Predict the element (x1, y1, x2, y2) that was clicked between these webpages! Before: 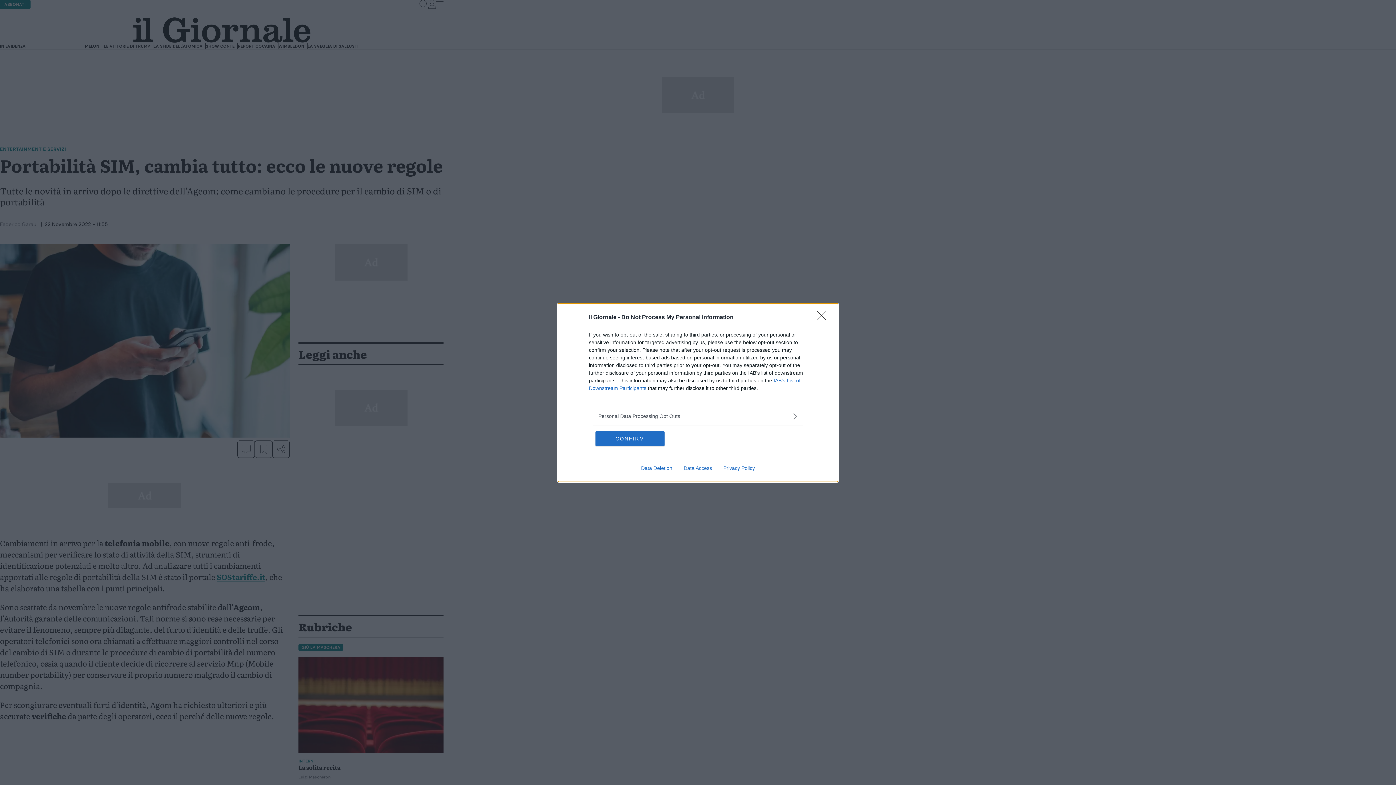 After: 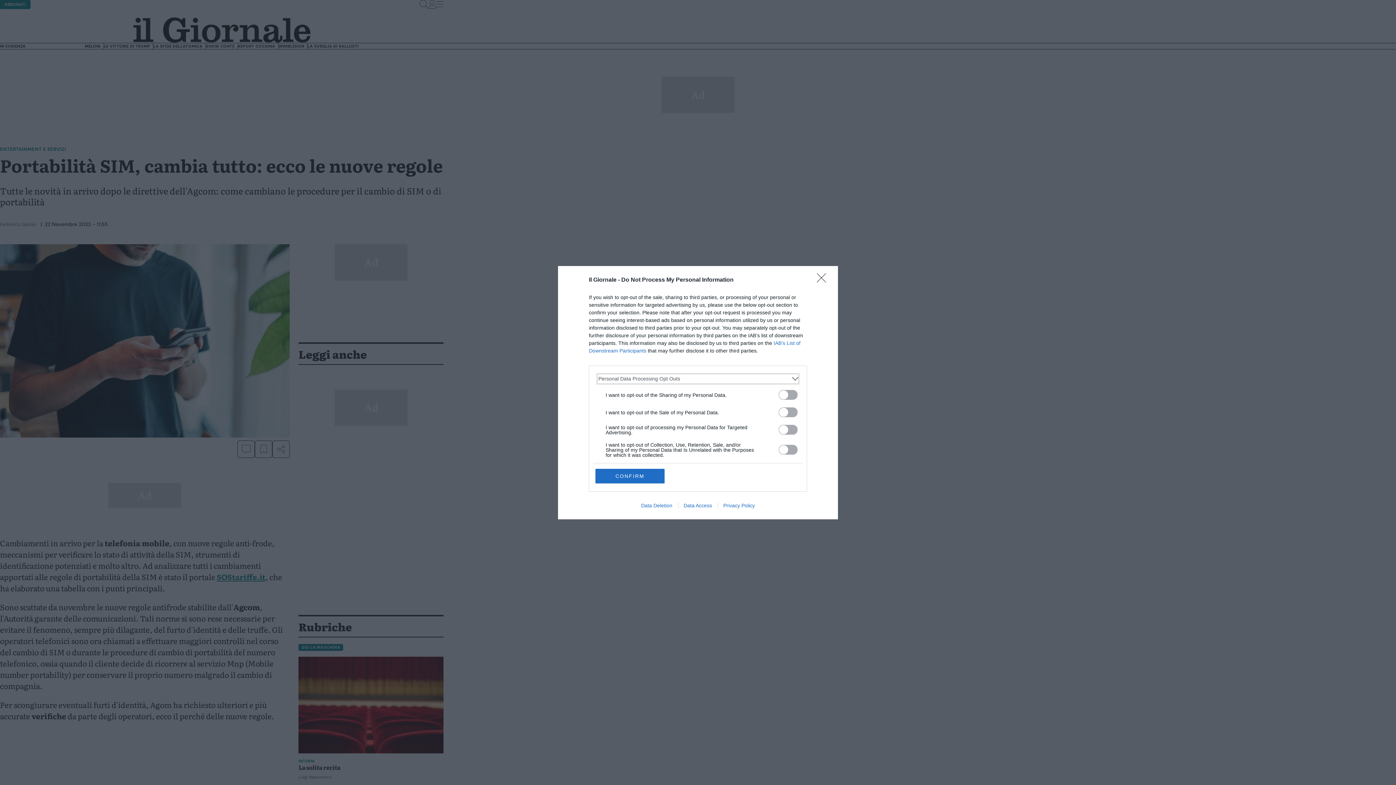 Action: bbox: (598, 412, 797, 420) label: Opt-Outs